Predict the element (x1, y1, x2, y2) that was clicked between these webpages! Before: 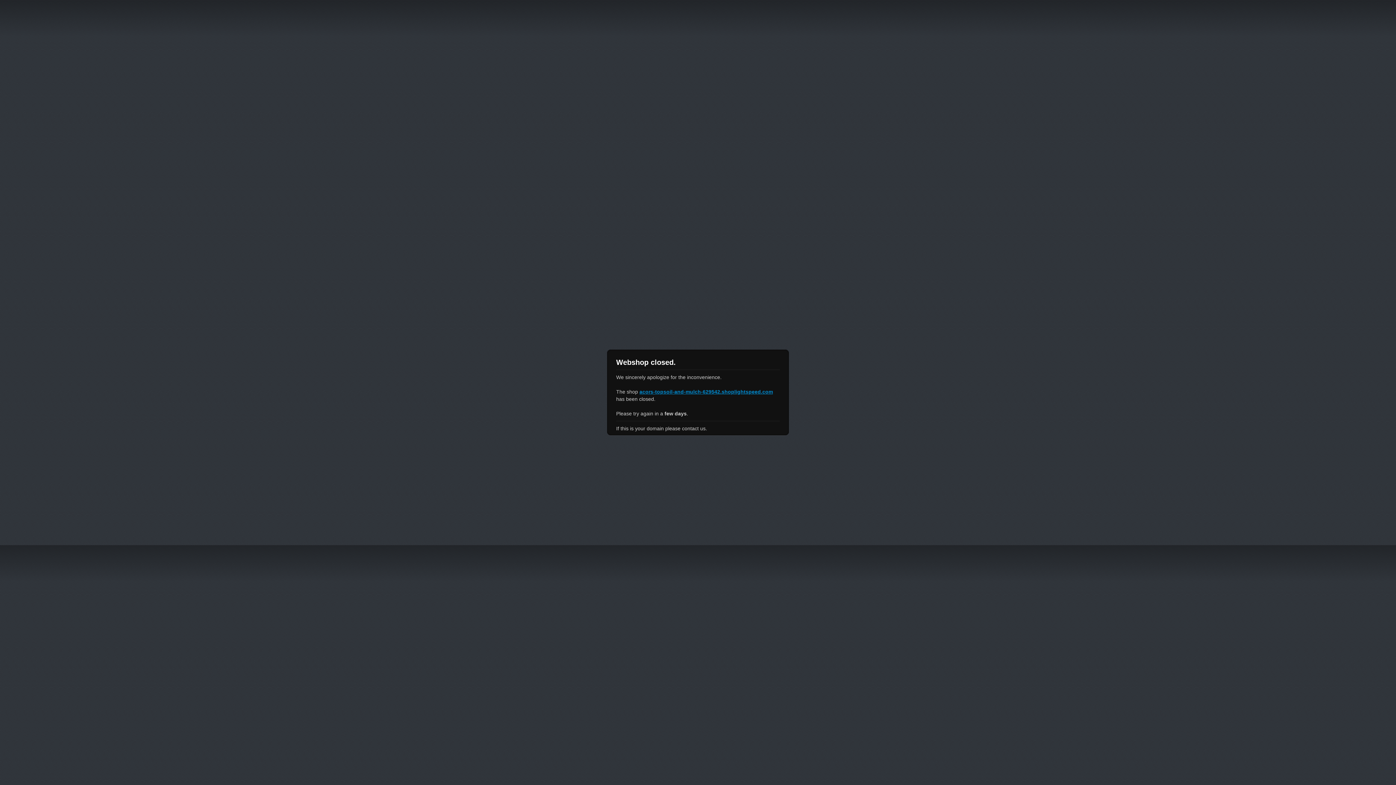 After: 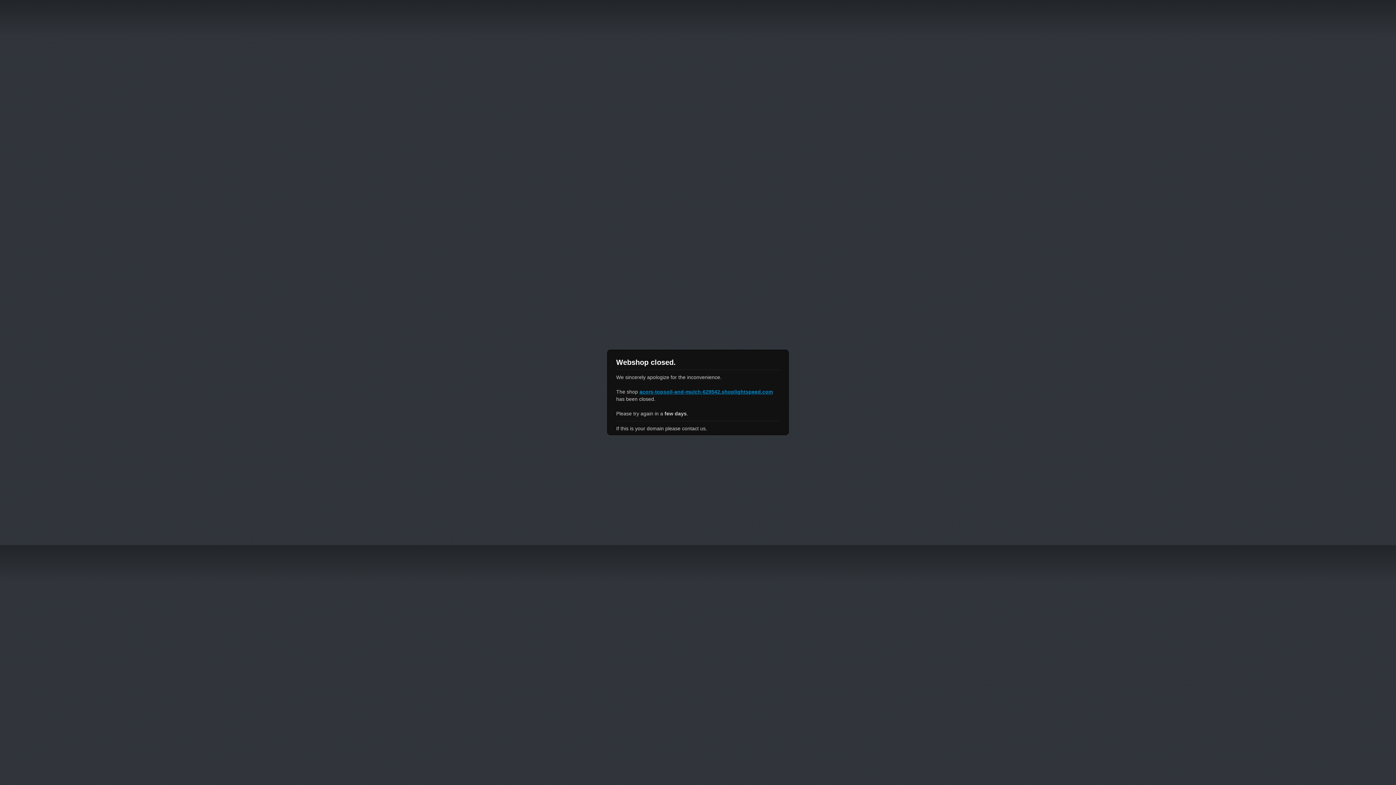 Action: bbox: (639, 389, 773, 394) label: acors-topsoil-and-mulch-629542.shoplightspeed.com